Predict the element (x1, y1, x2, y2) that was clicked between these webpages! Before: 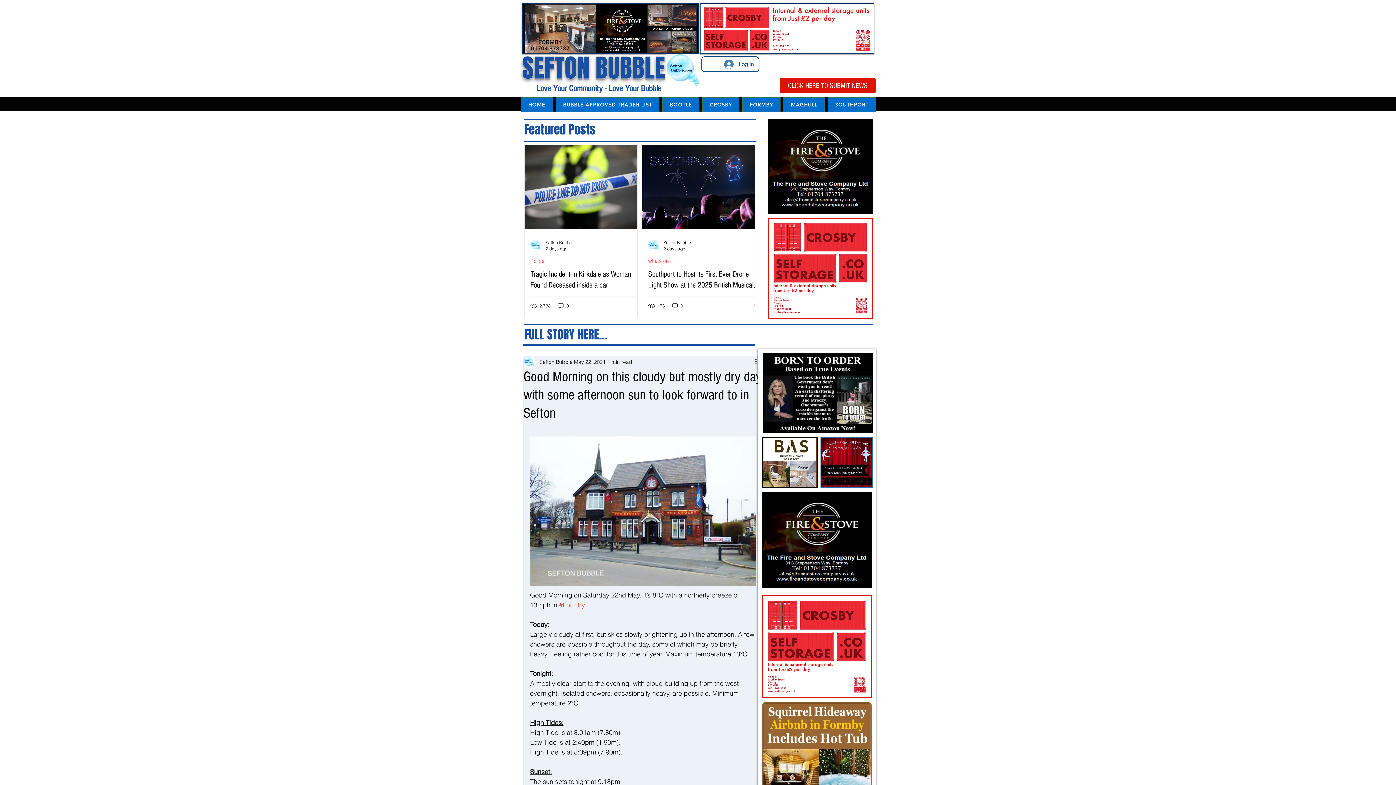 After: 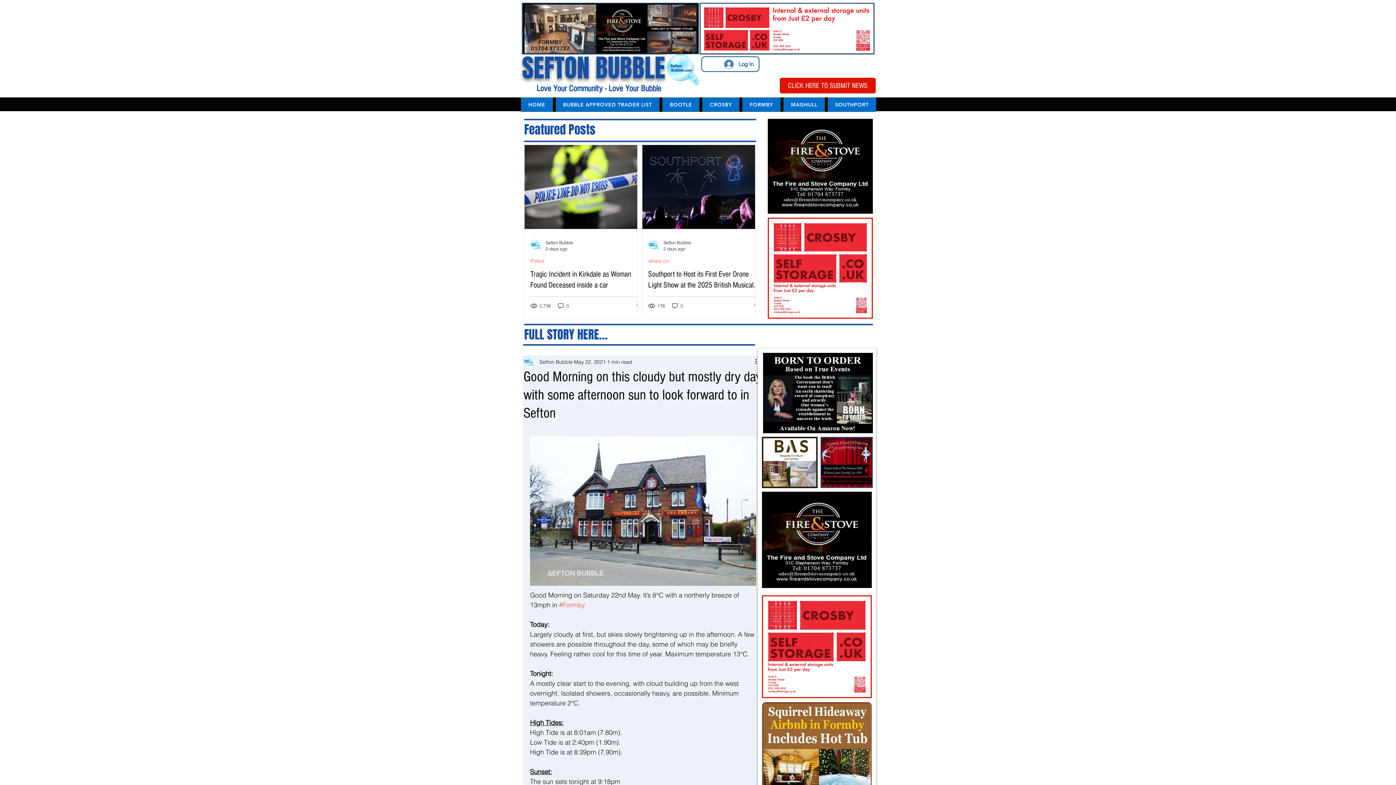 Action: bbox: (762, 492, 872, 588)